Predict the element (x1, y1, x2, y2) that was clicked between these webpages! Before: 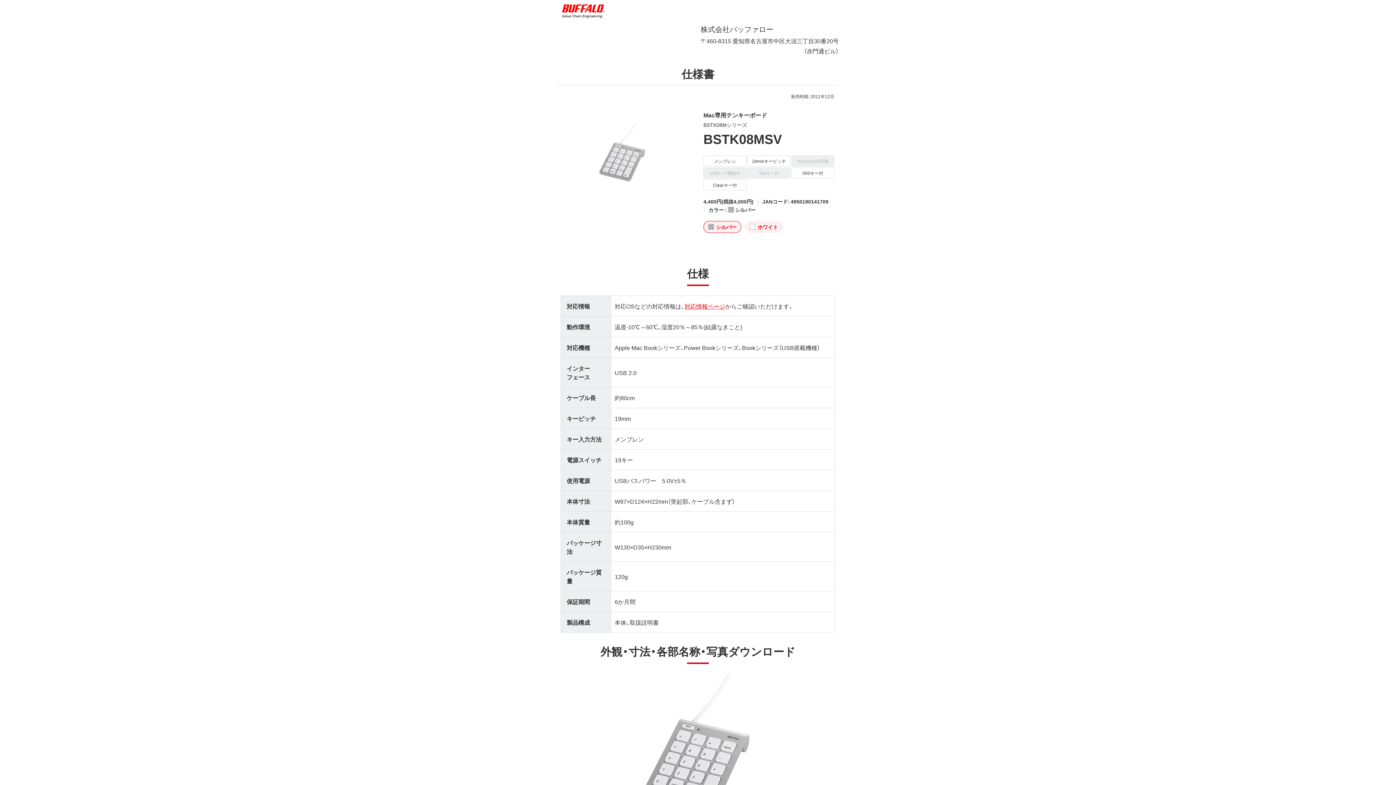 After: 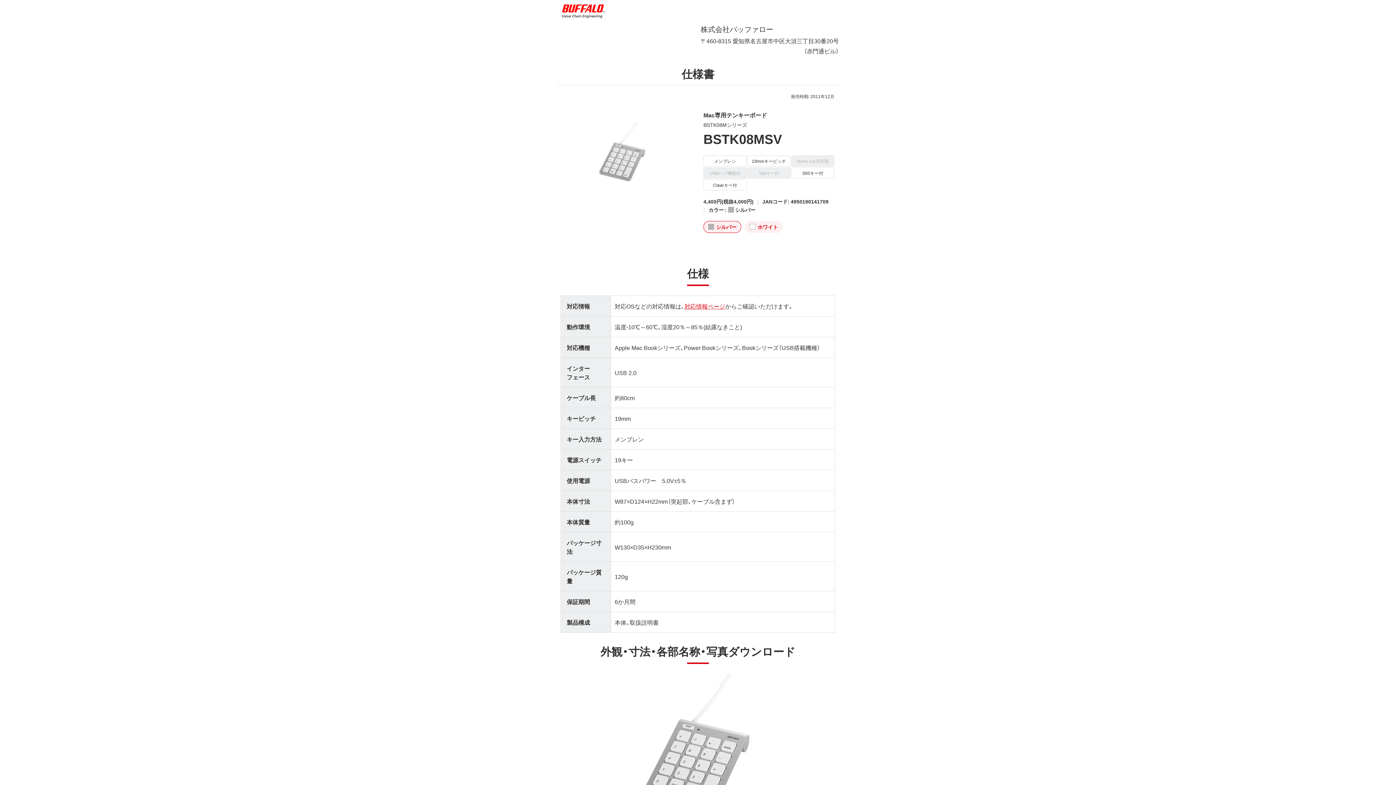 Action: bbox: (703, 220, 741, 233) label: シルバー